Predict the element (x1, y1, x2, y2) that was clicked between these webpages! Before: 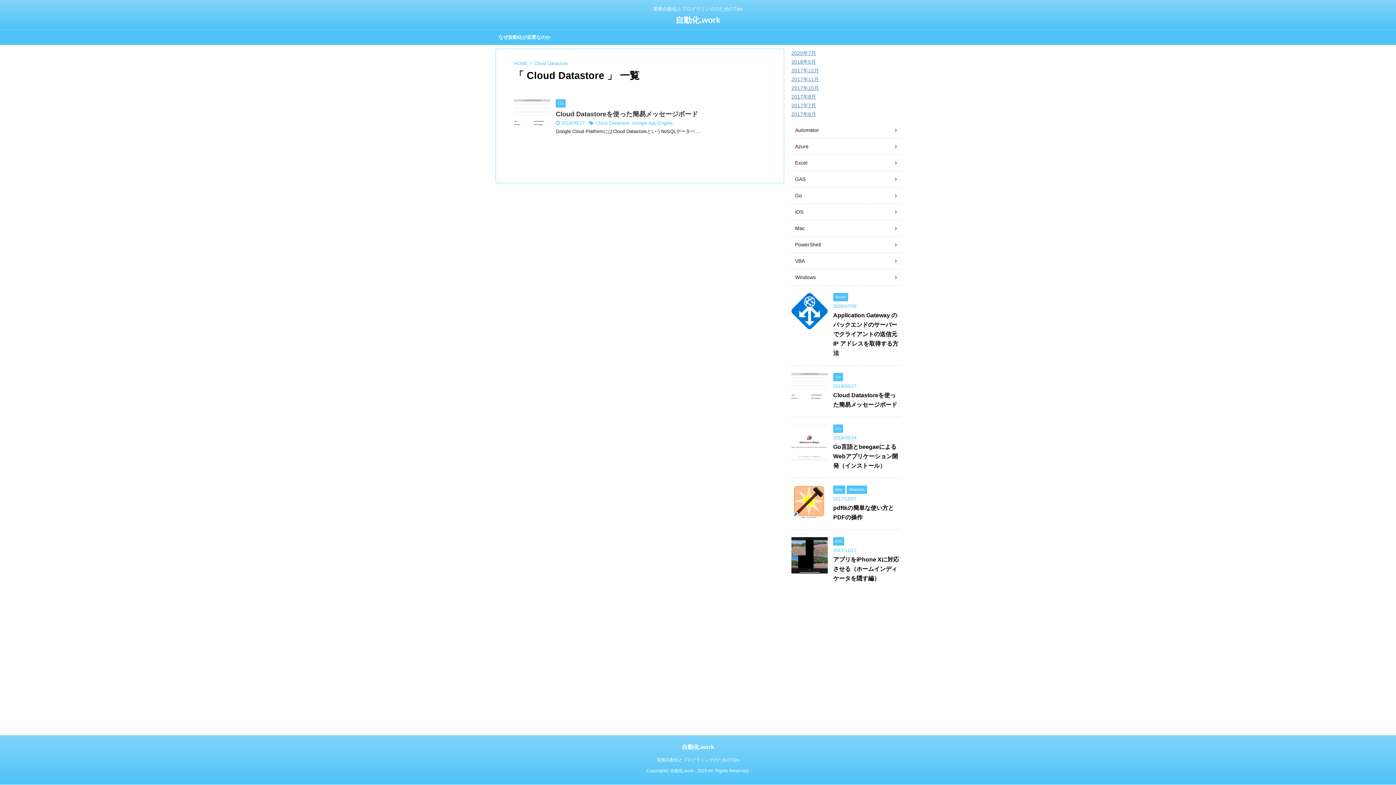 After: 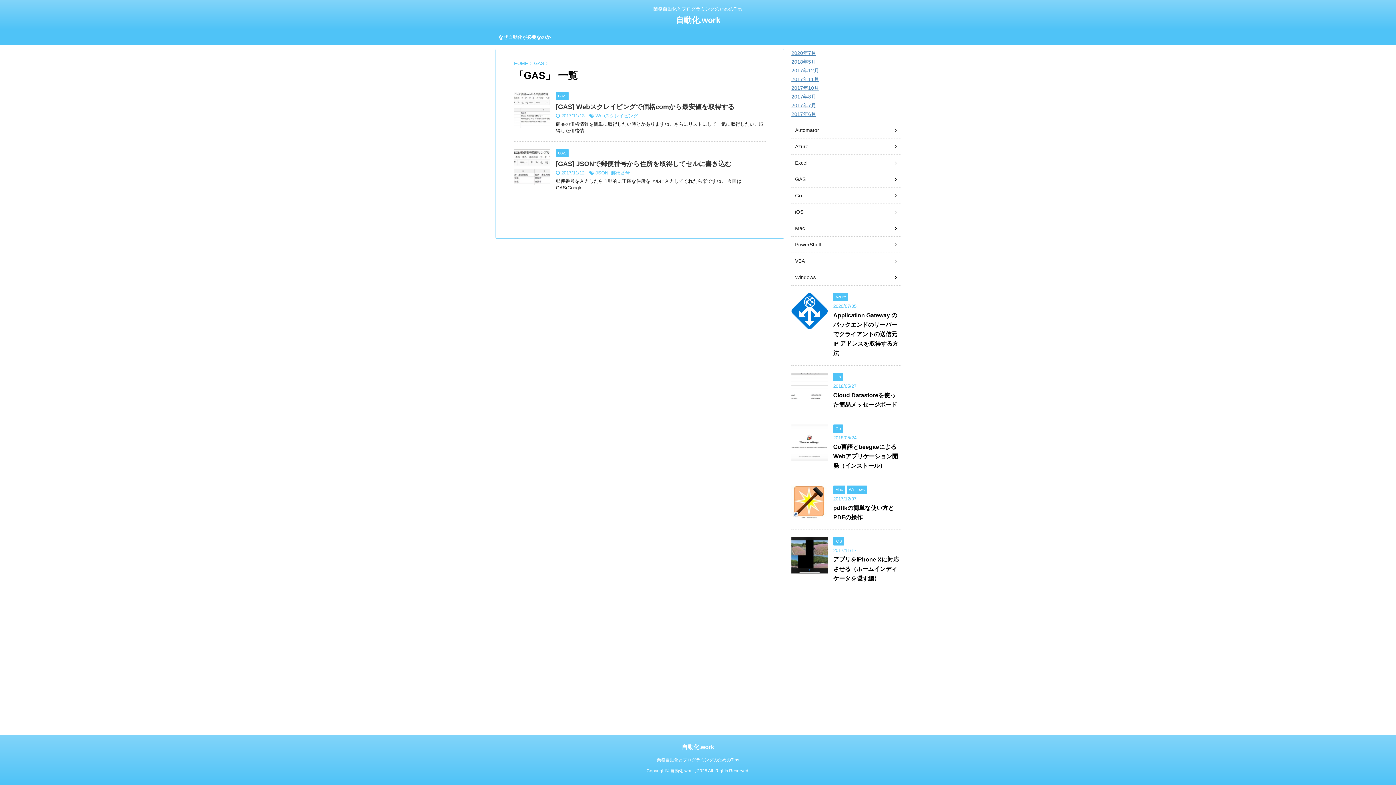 Action: bbox: (795, 176, 805, 182) label: GAS